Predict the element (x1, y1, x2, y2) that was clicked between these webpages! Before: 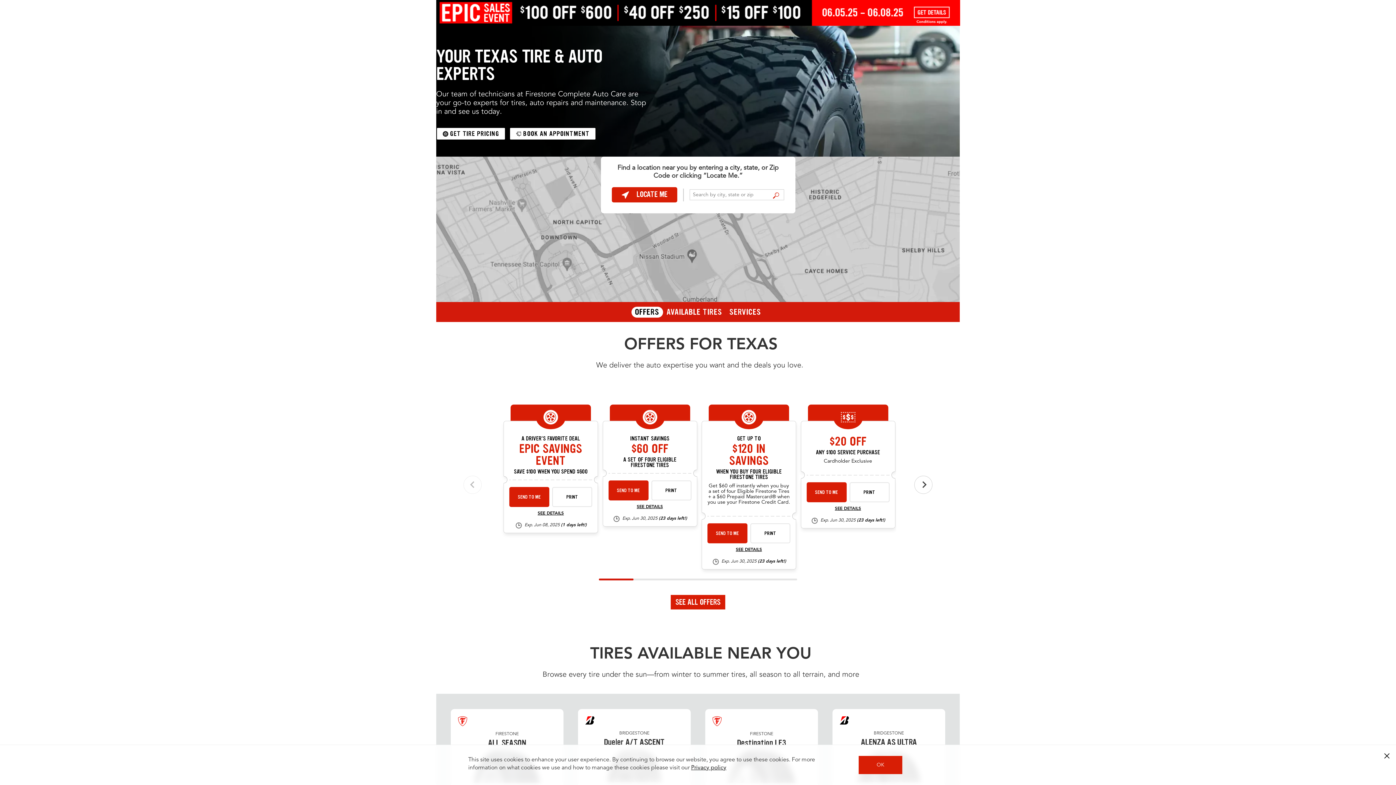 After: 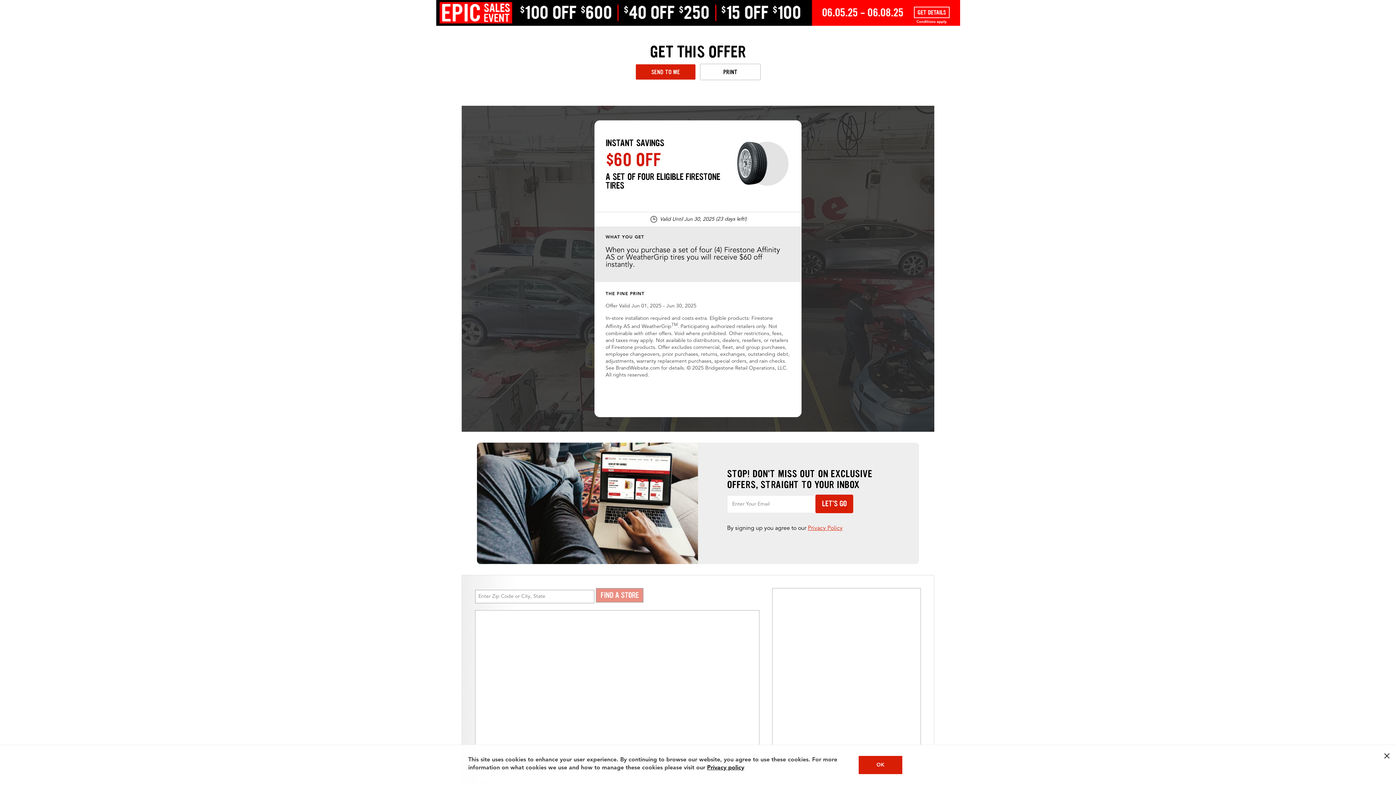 Action: label: see detail fs-instant-25-6 bbox: (636, 504, 663, 510)